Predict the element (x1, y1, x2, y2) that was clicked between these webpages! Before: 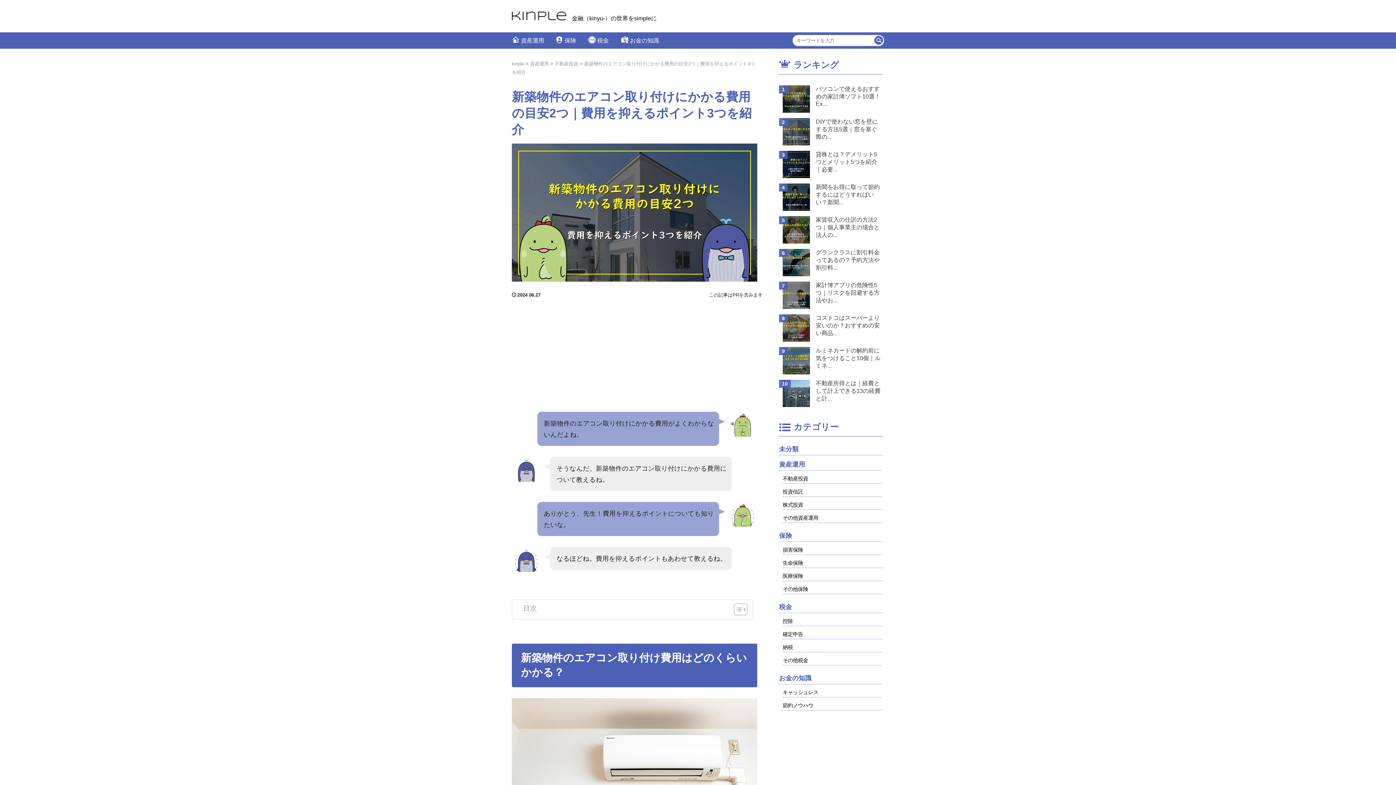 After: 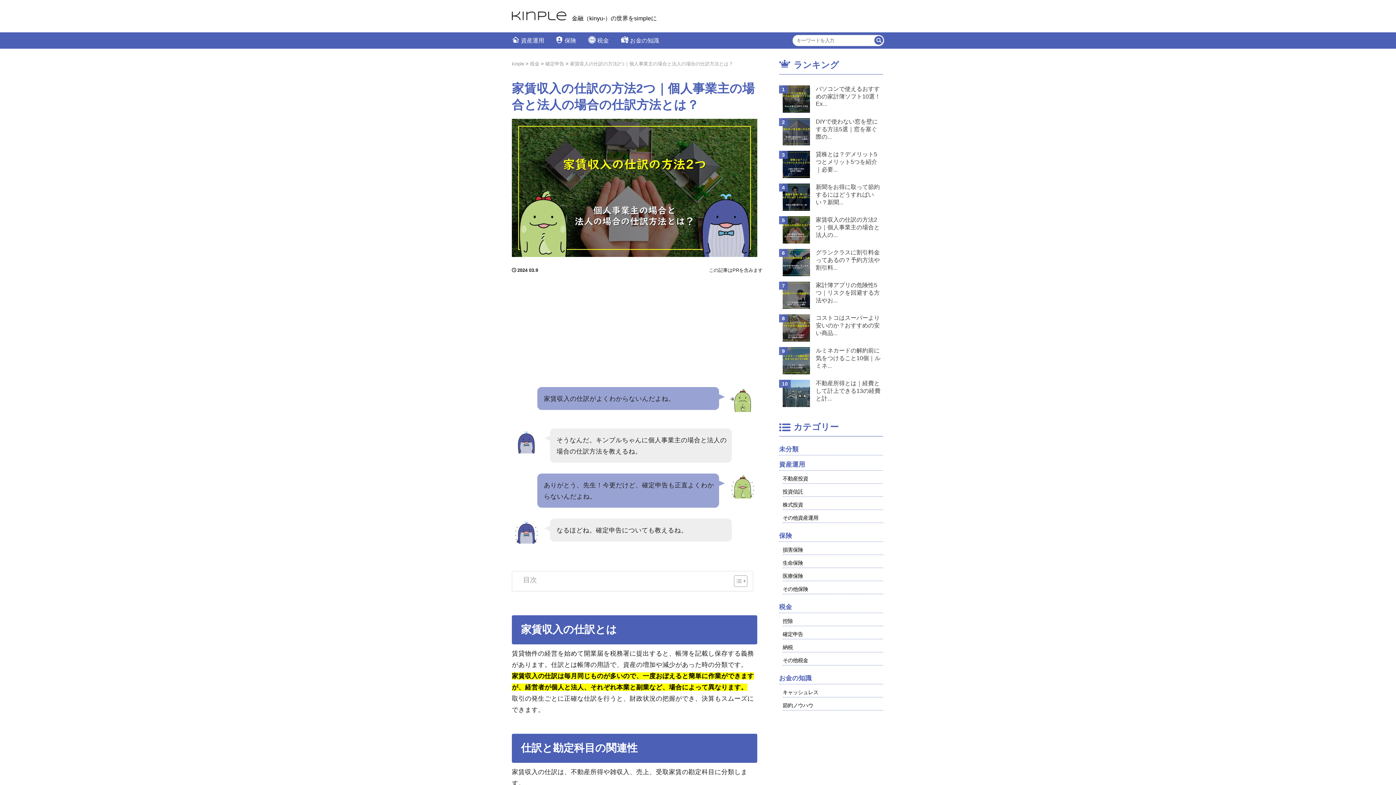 Action: label: 家賃収入の仕訳の方法2つ｜個人事業主の場合と法人の... bbox: (816, 216, 880, 238)